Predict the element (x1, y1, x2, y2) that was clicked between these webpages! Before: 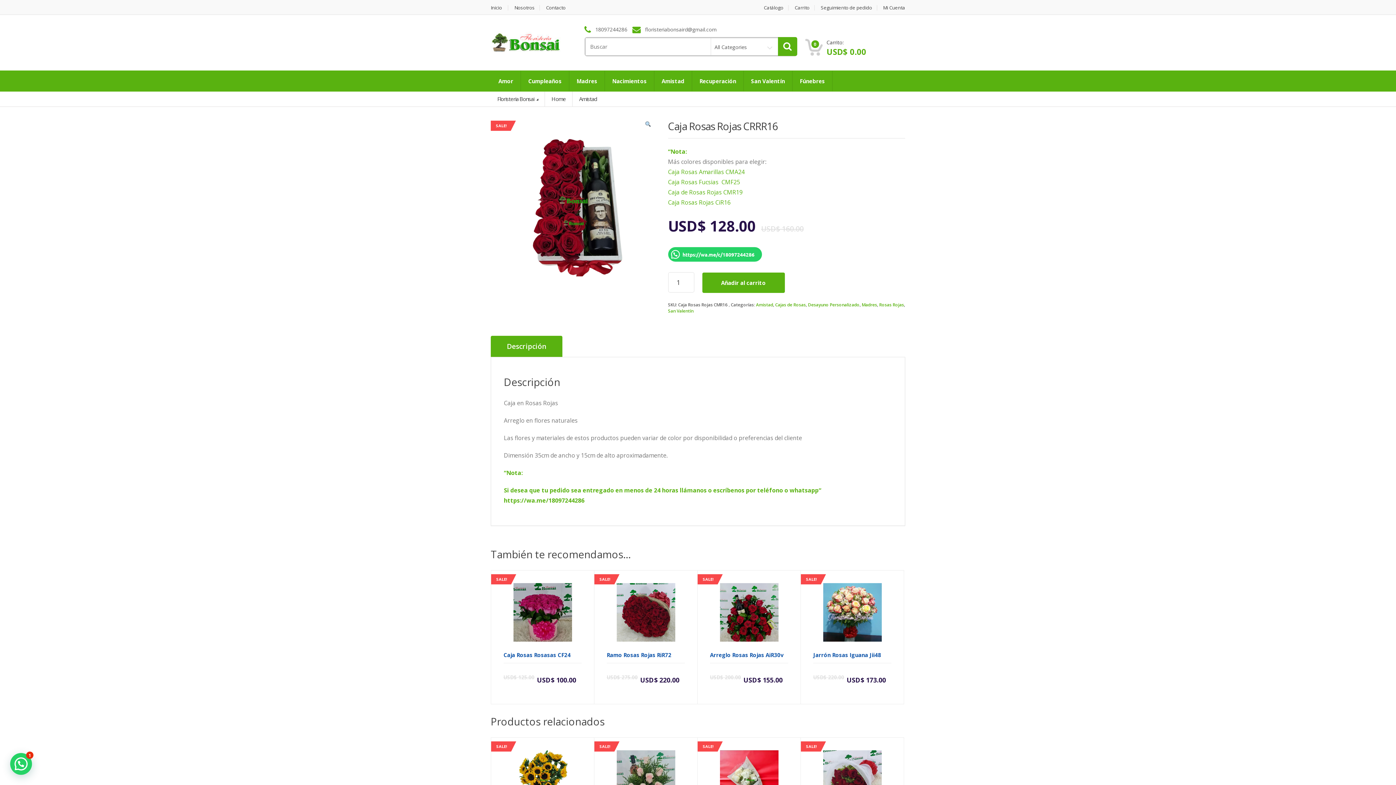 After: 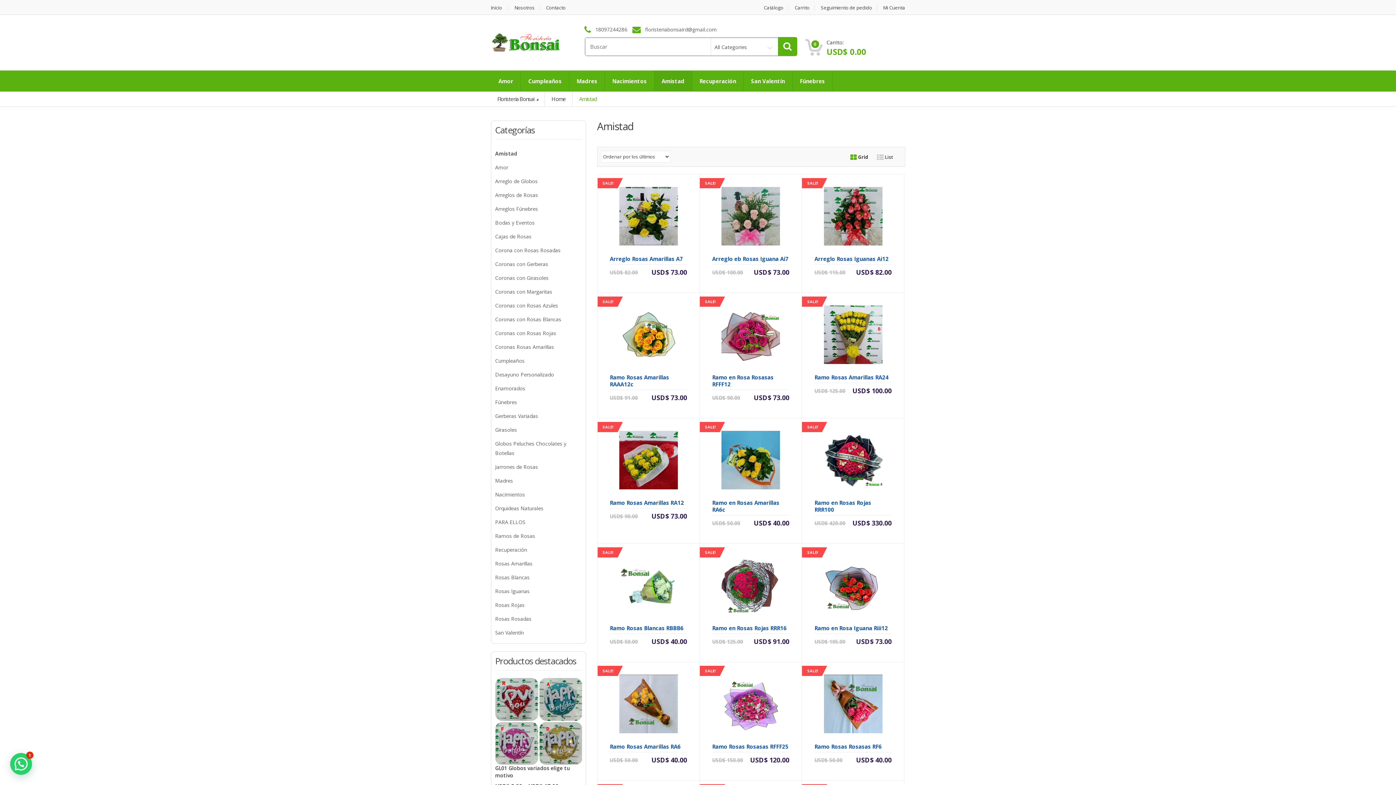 Action: bbox: (579, 95, 597, 102) label: Amistad